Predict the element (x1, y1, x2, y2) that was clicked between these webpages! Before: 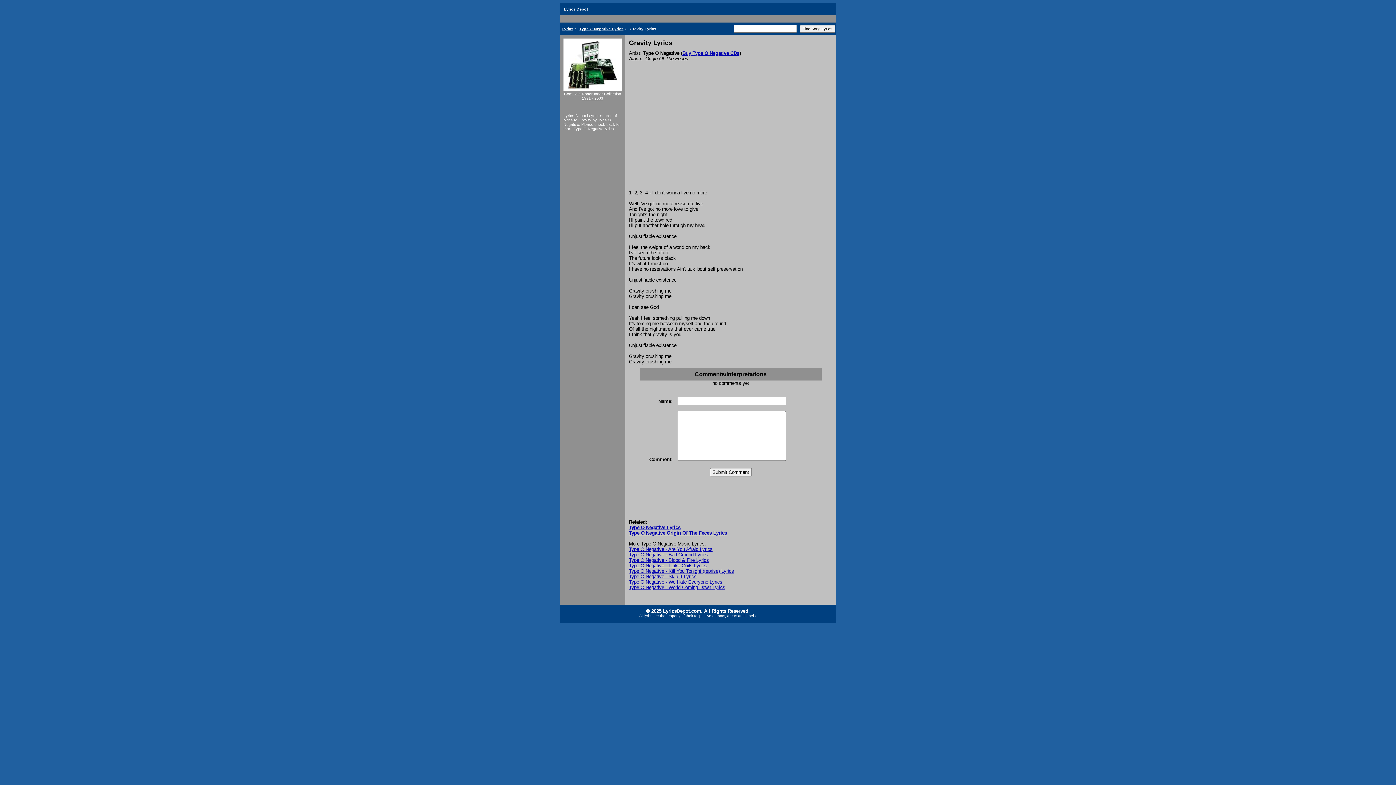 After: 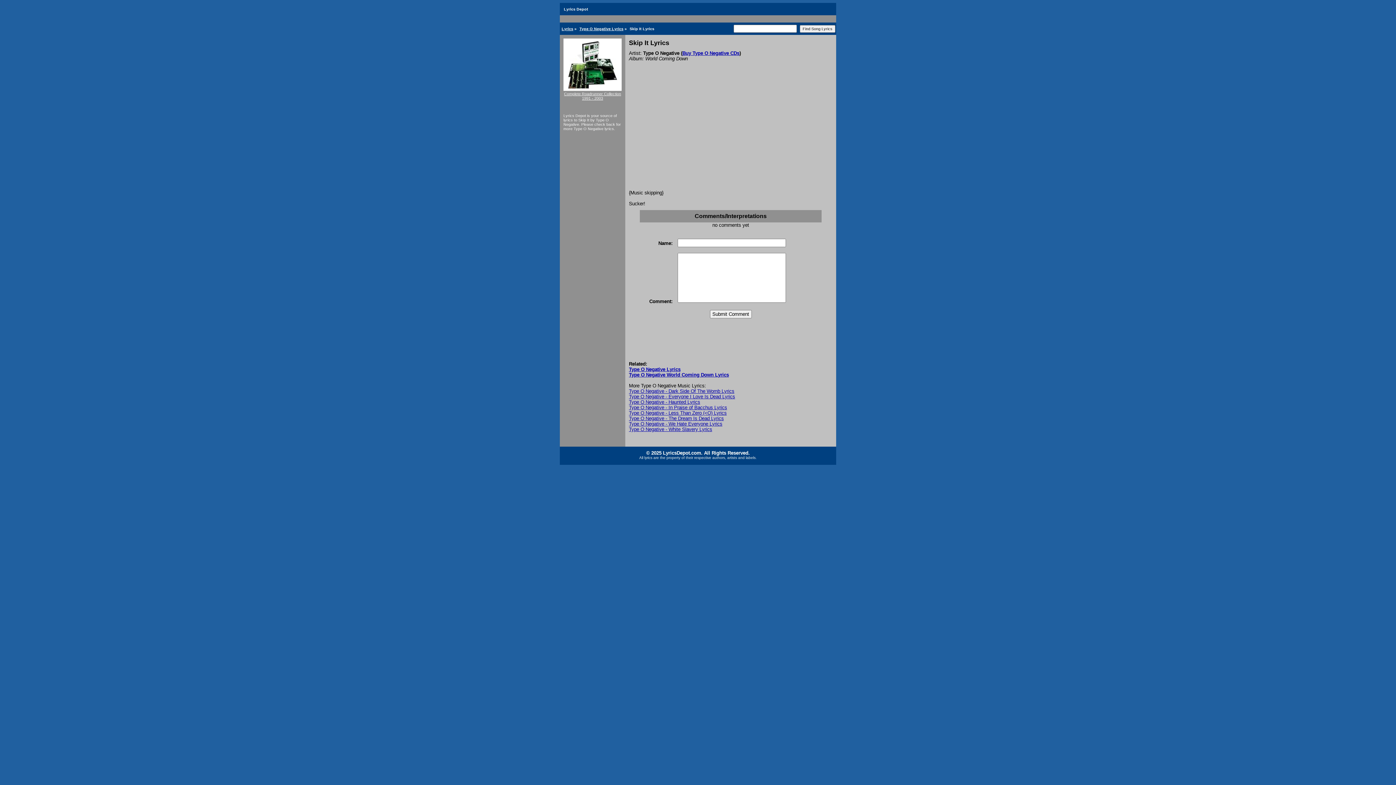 Action: bbox: (629, 574, 696, 579) label: Type O Negative - Skip It Lyrics